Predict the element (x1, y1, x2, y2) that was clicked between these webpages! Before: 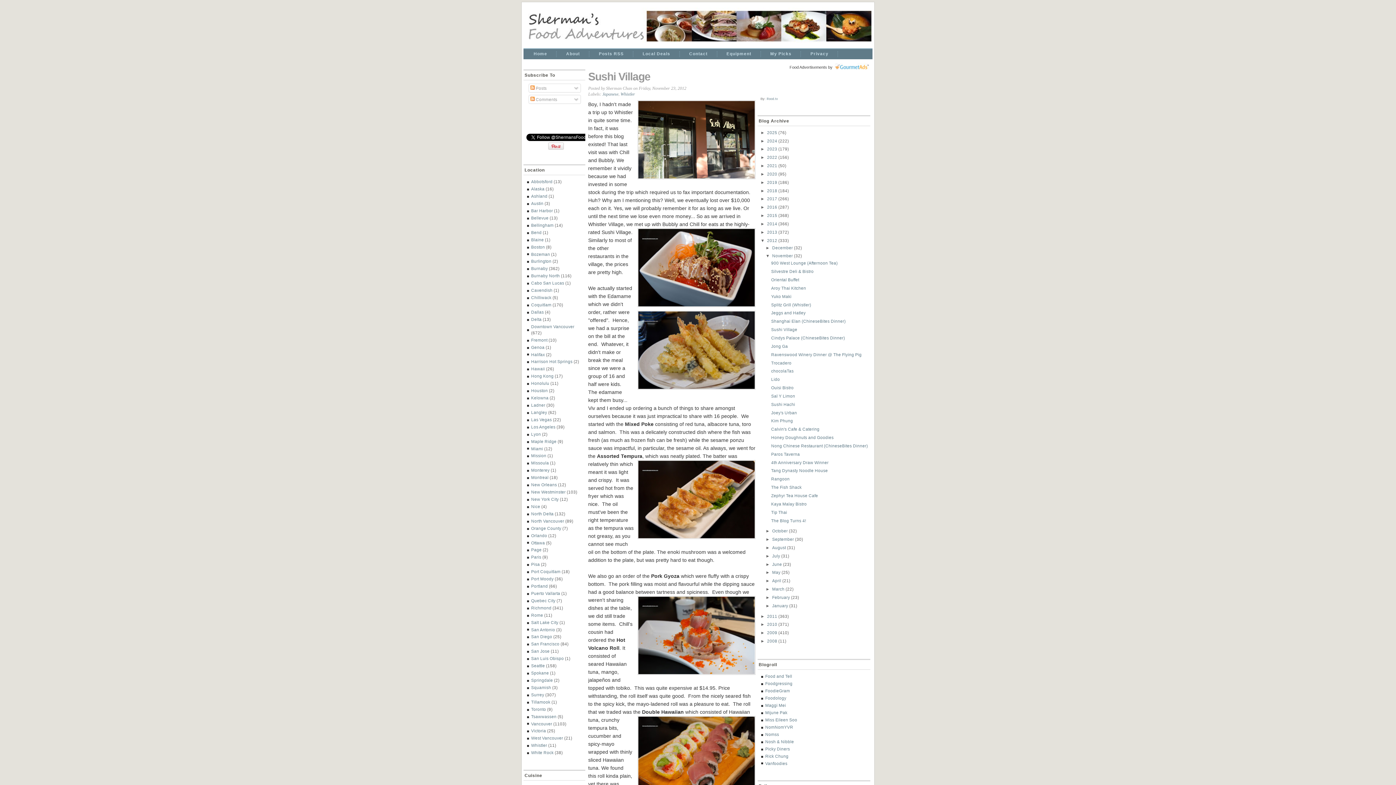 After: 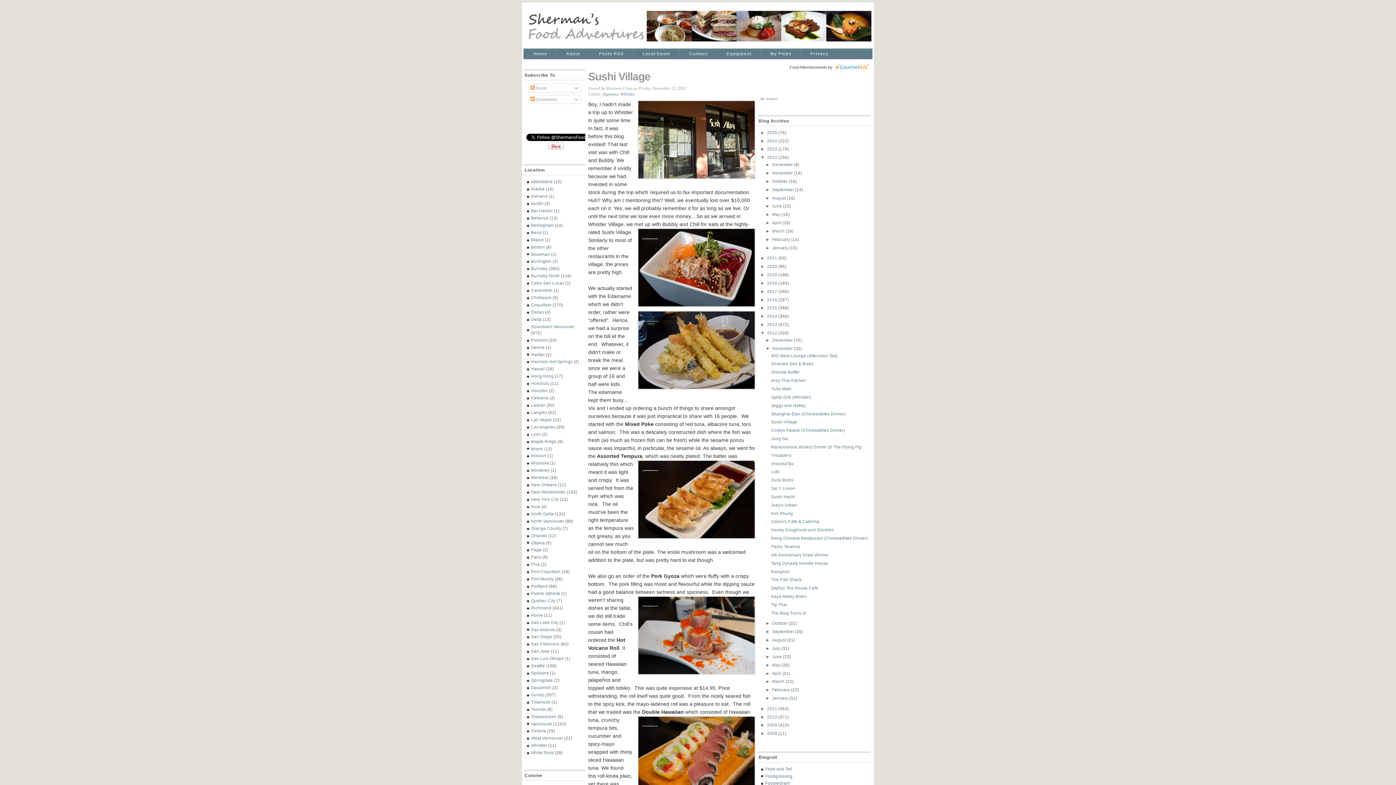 Action: bbox: (760, 155, 767, 159) label: ►  